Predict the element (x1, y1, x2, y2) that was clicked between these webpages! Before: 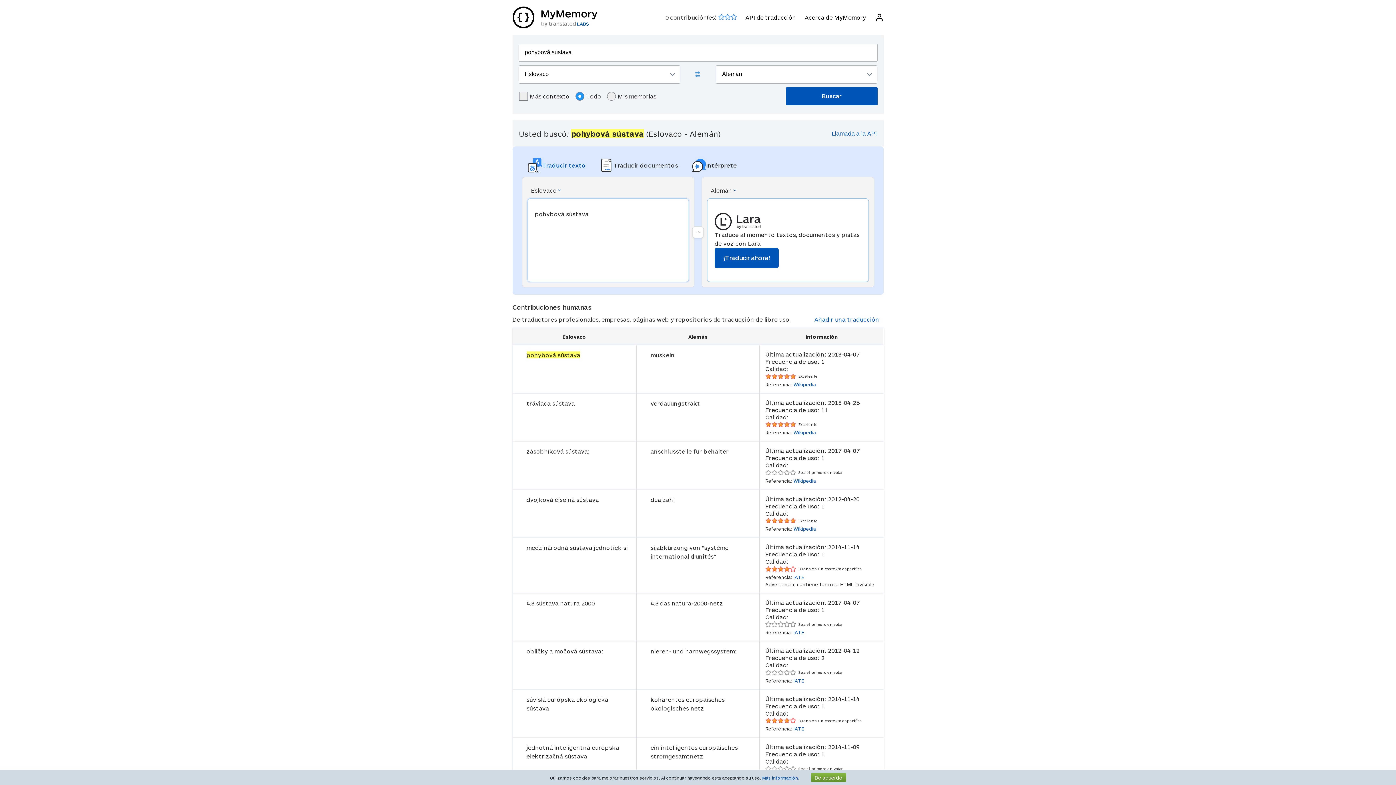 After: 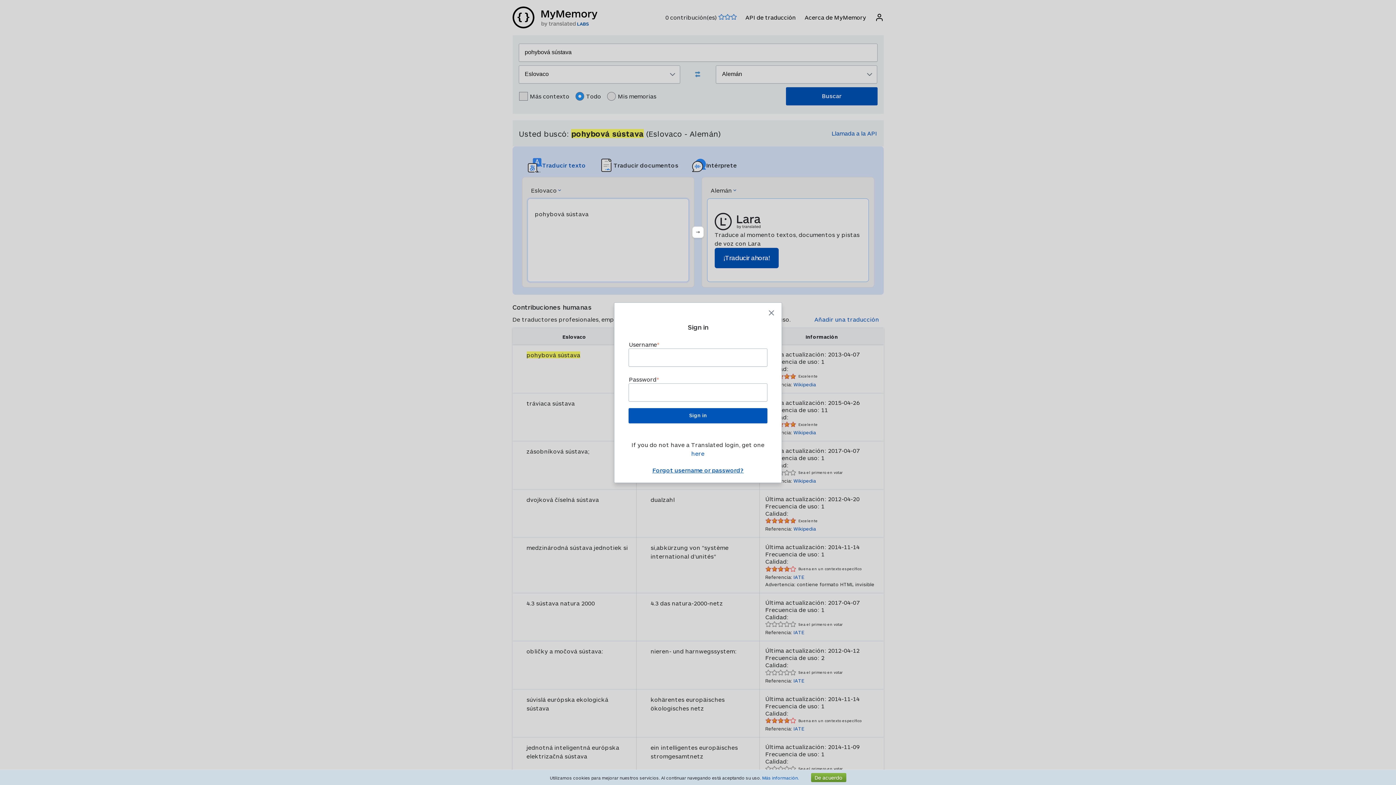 Action: bbox: (875, 13, 883, 21)